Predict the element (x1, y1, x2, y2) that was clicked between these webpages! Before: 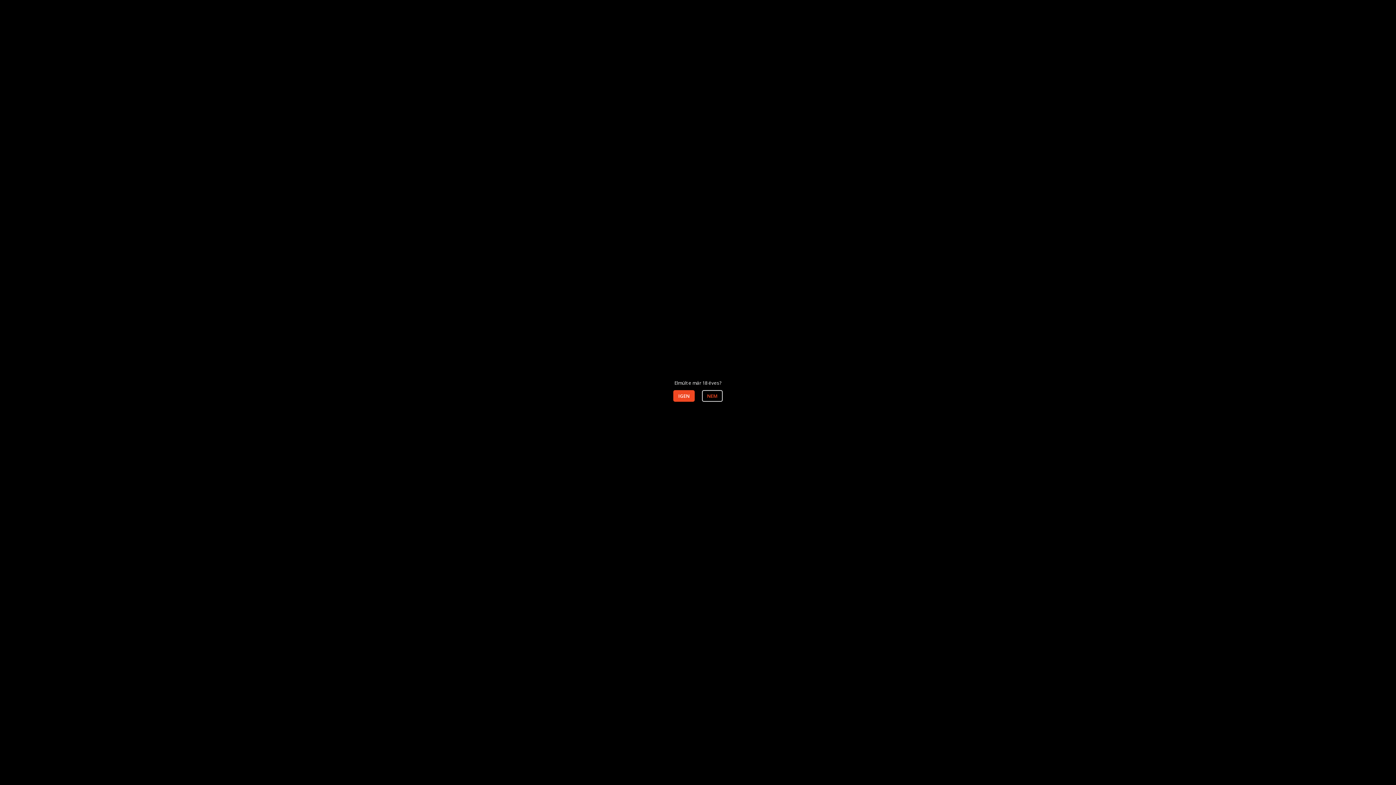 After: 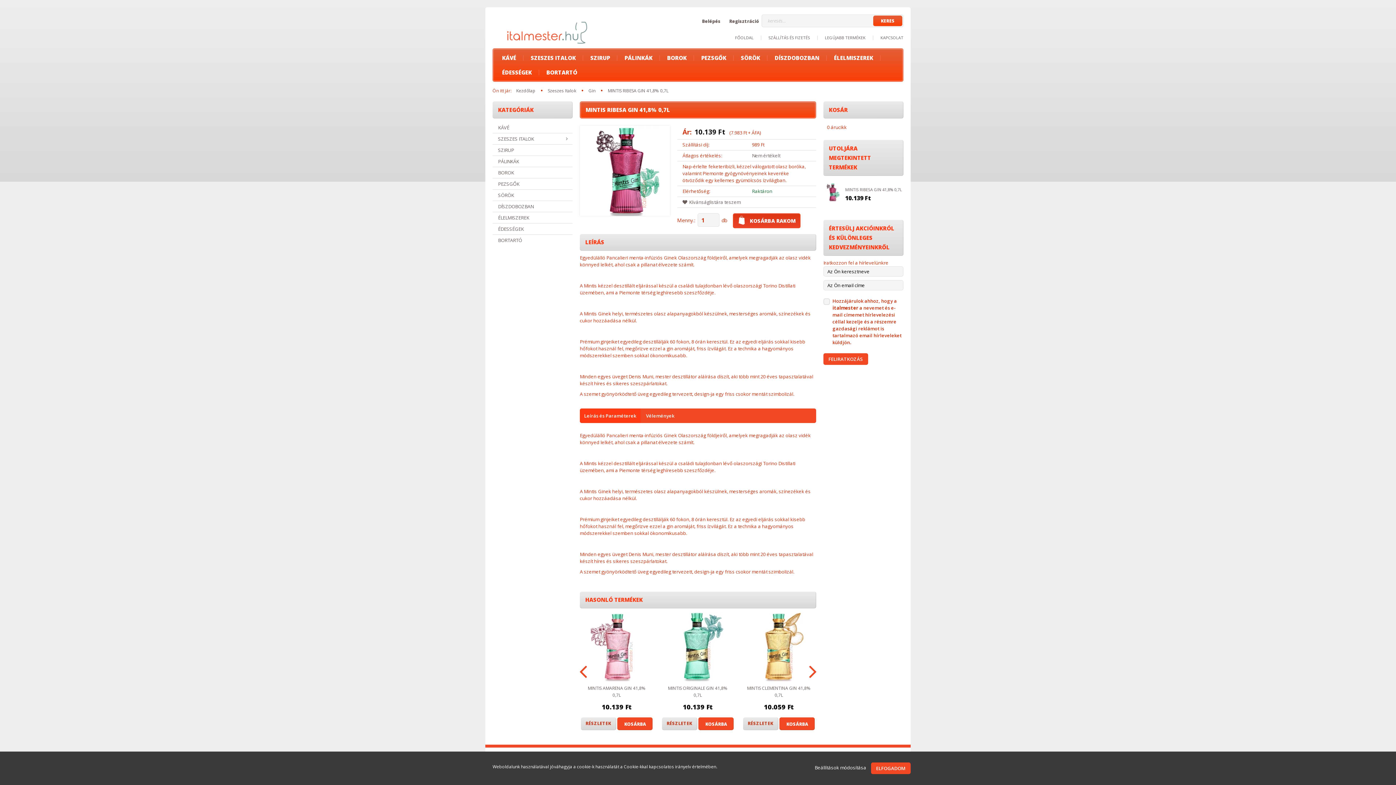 Action: bbox: (673, 390, 694, 402) label: IGEN